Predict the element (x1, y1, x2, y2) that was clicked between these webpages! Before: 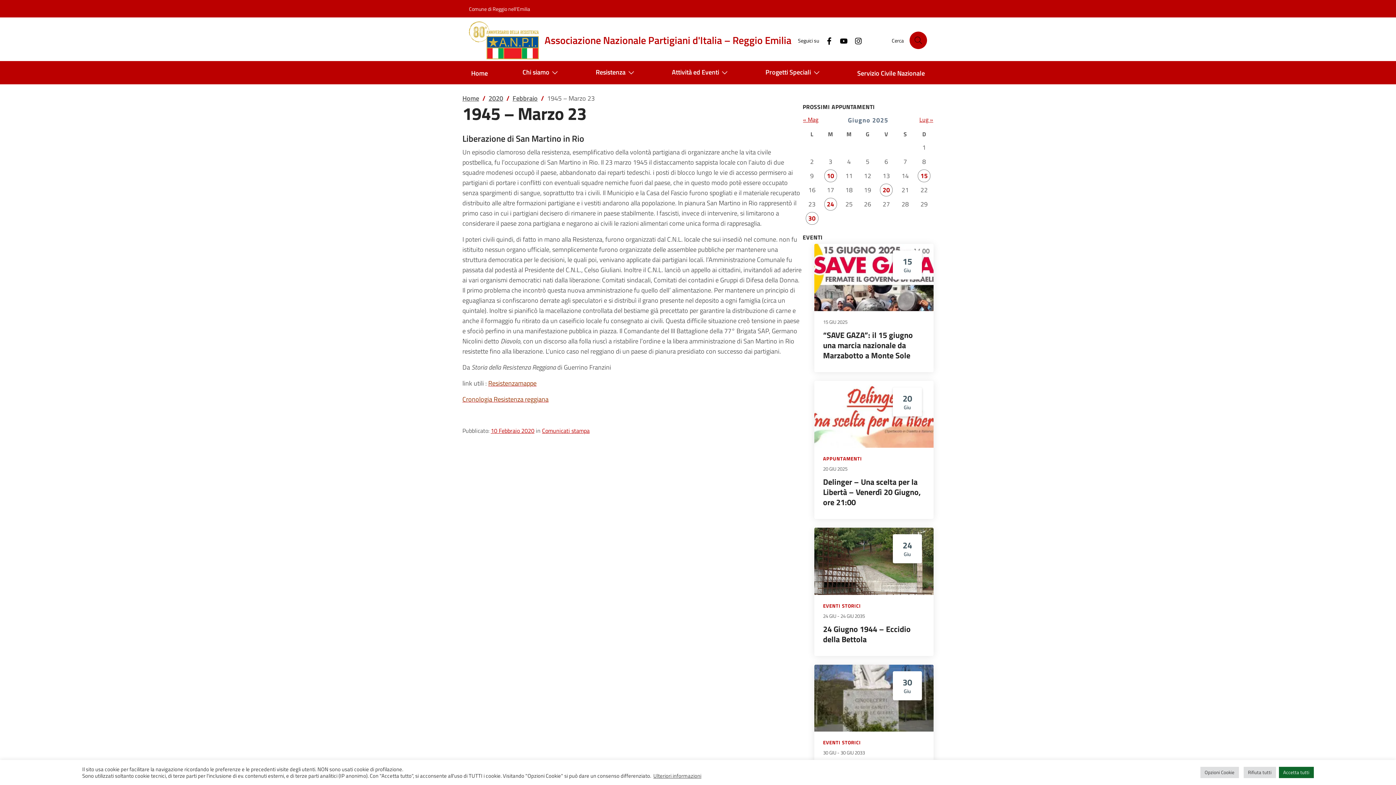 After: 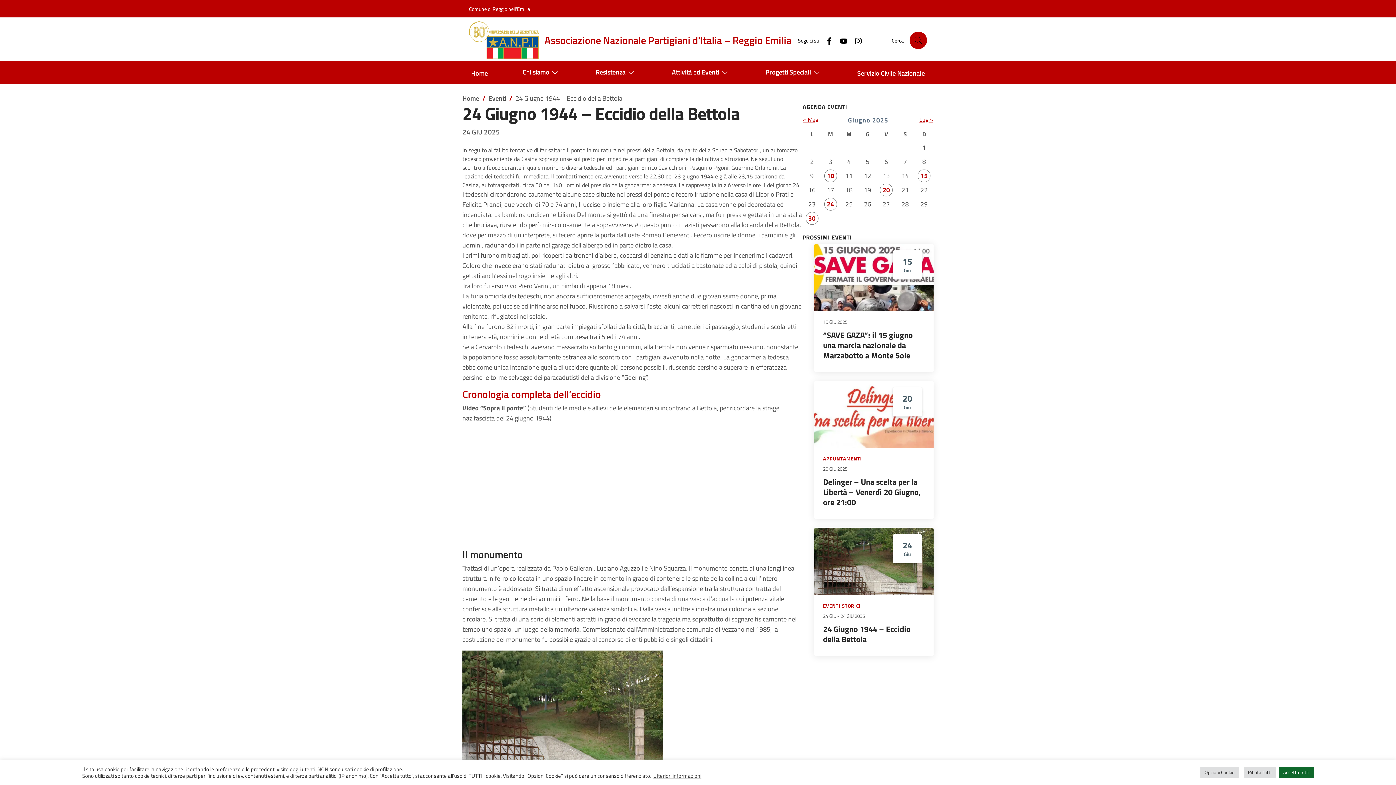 Action: bbox: (814, 528, 933, 595)